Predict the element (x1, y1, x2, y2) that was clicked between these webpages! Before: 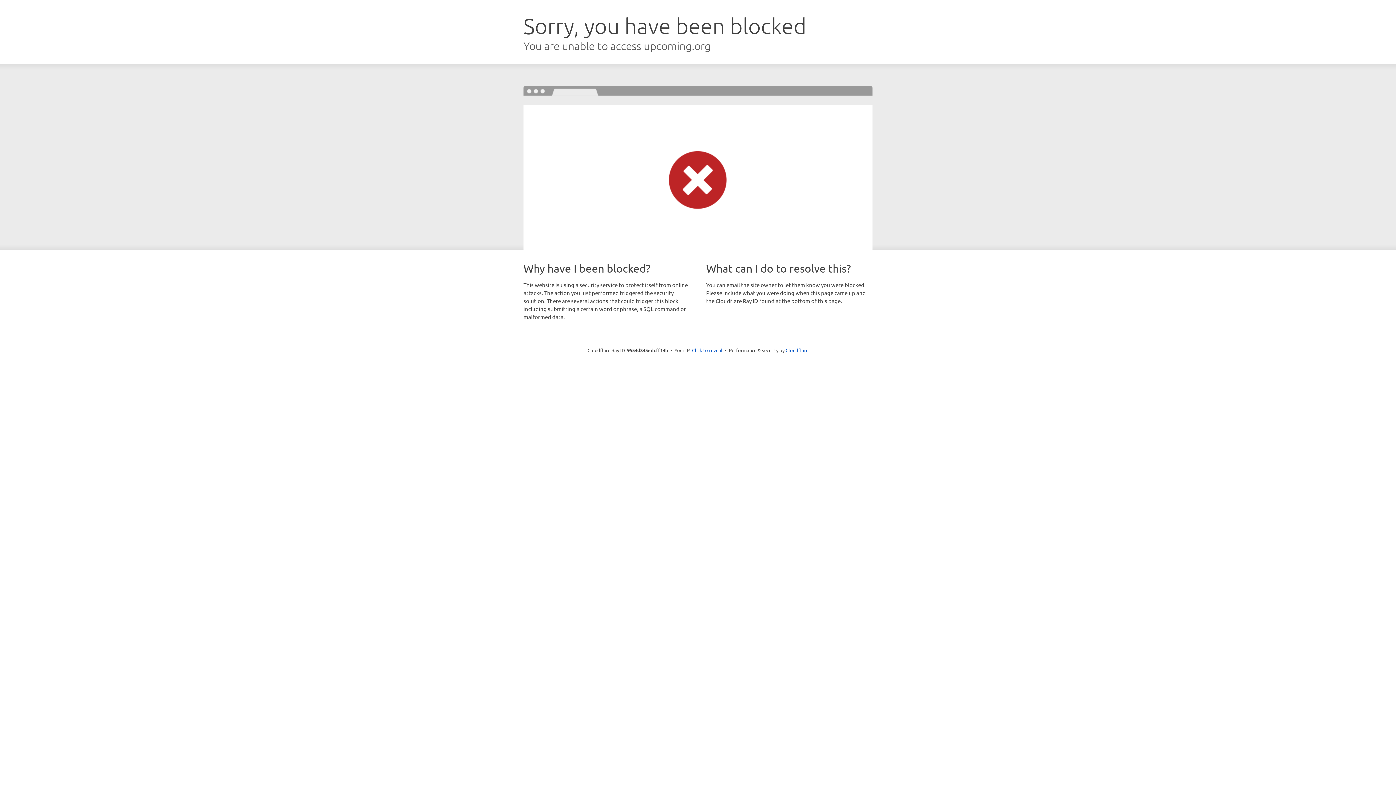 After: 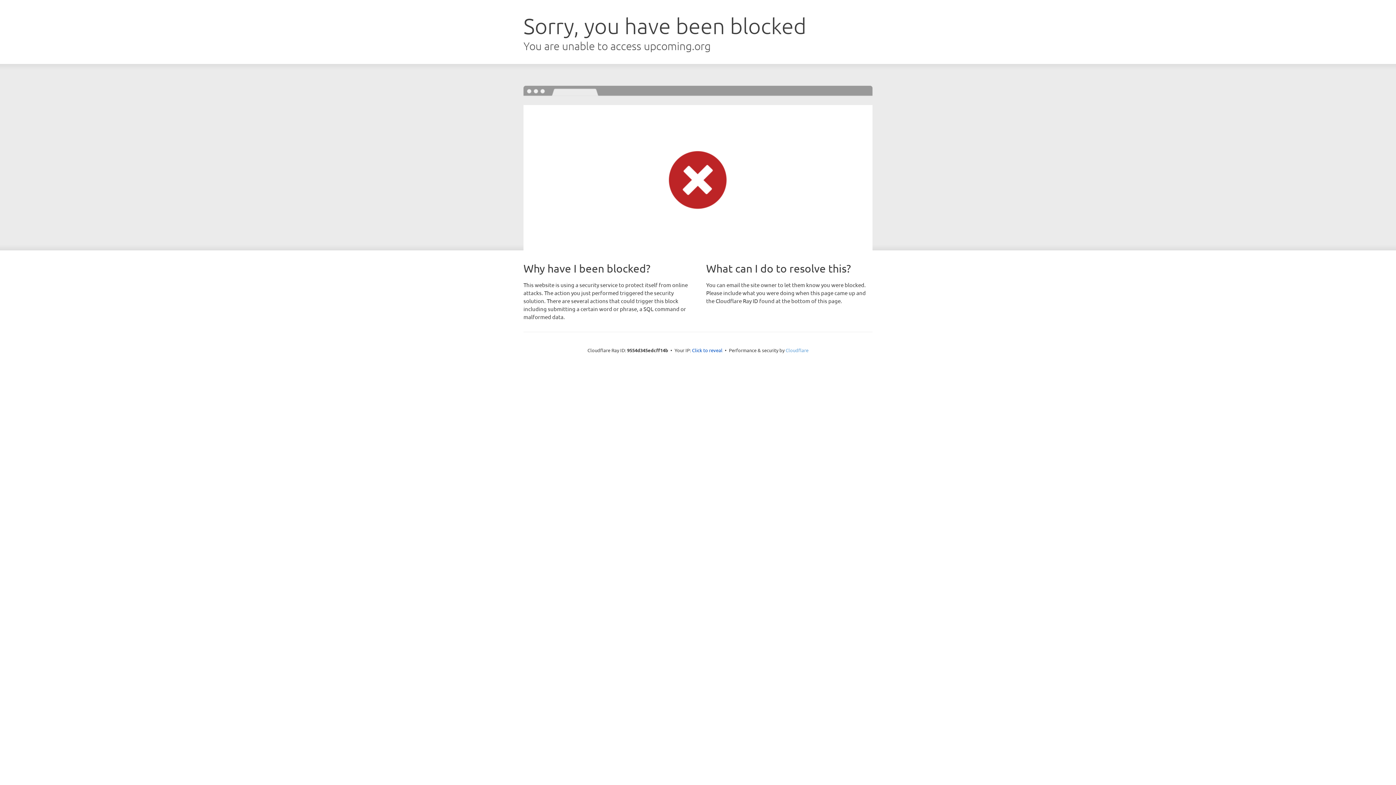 Action: label: Cloudflare bbox: (785, 347, 808, 353)